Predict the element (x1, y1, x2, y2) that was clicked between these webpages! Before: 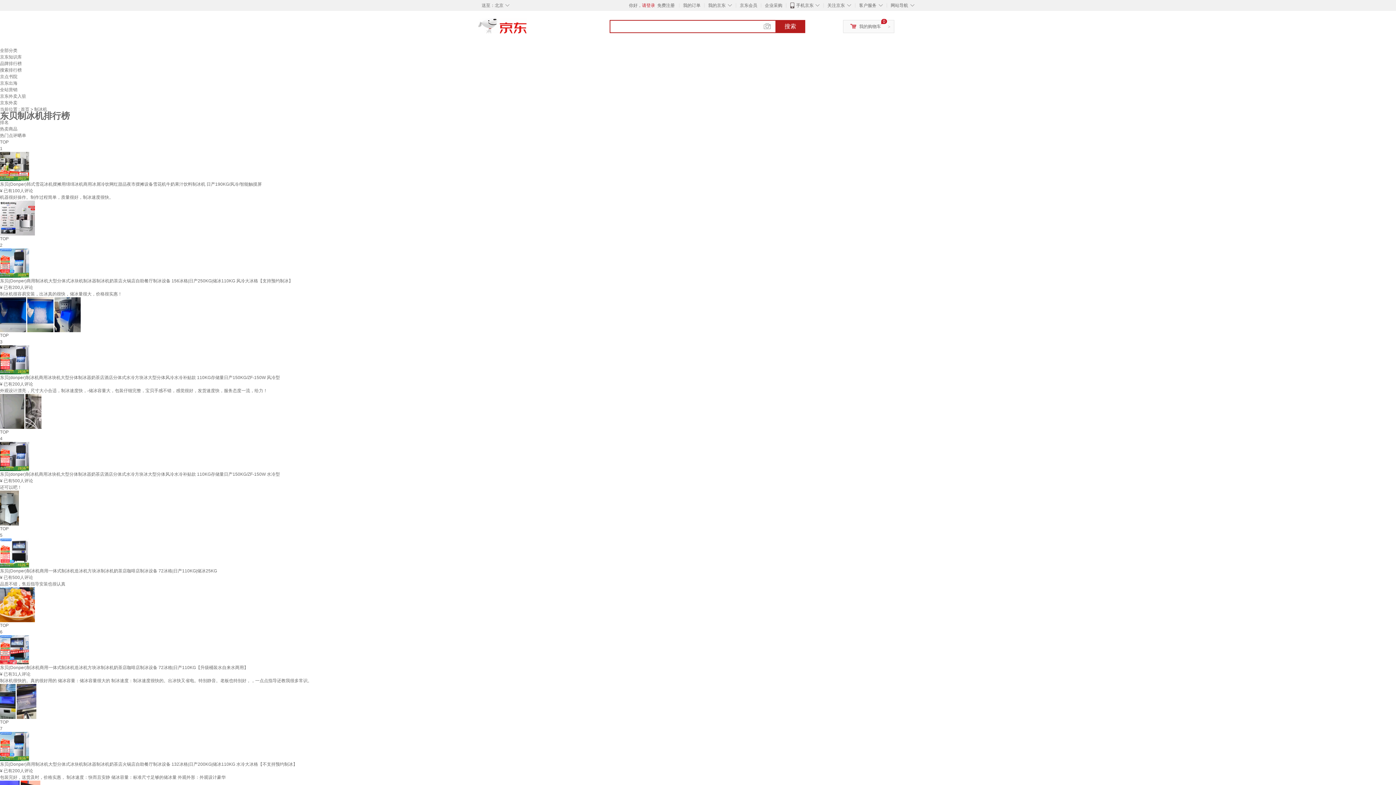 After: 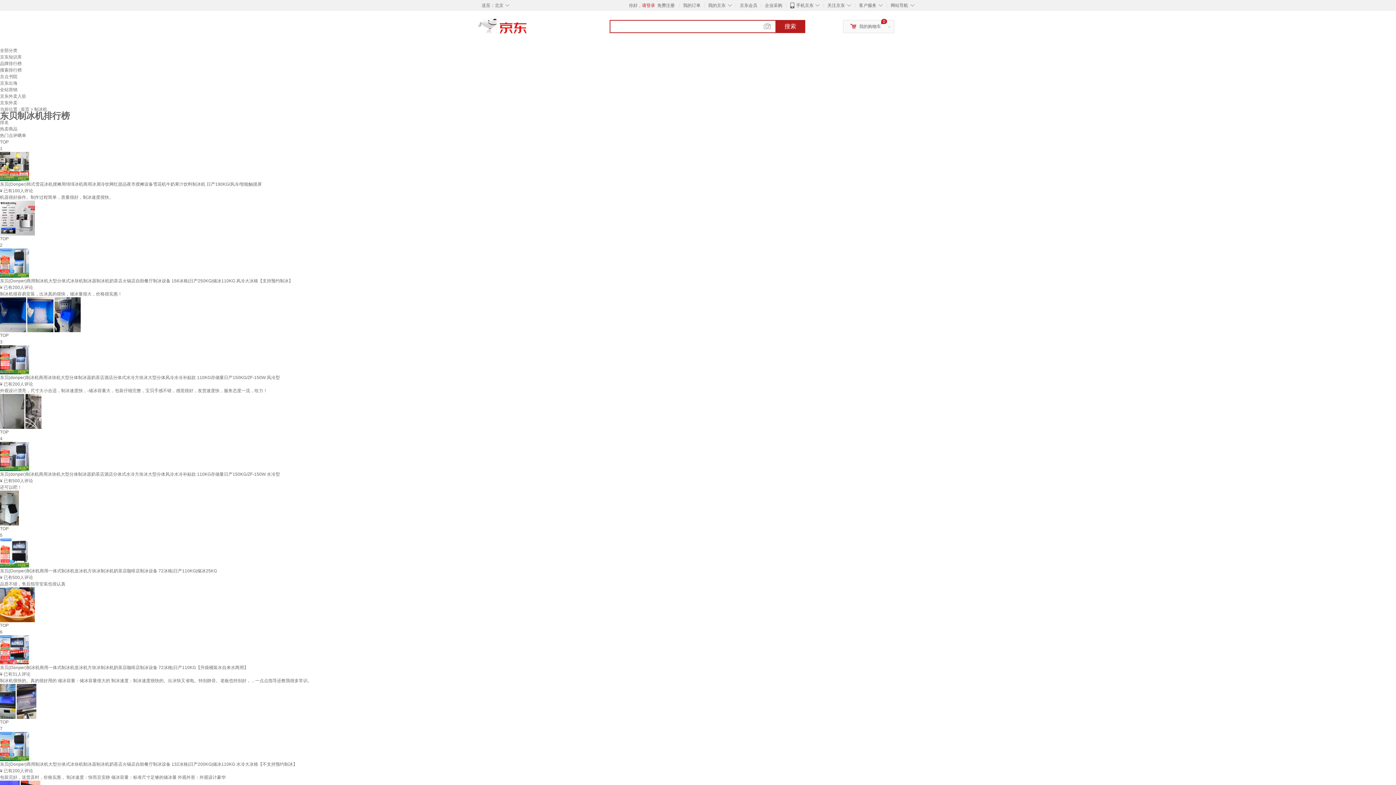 Action: bbox: (0, 260, 29, 265)